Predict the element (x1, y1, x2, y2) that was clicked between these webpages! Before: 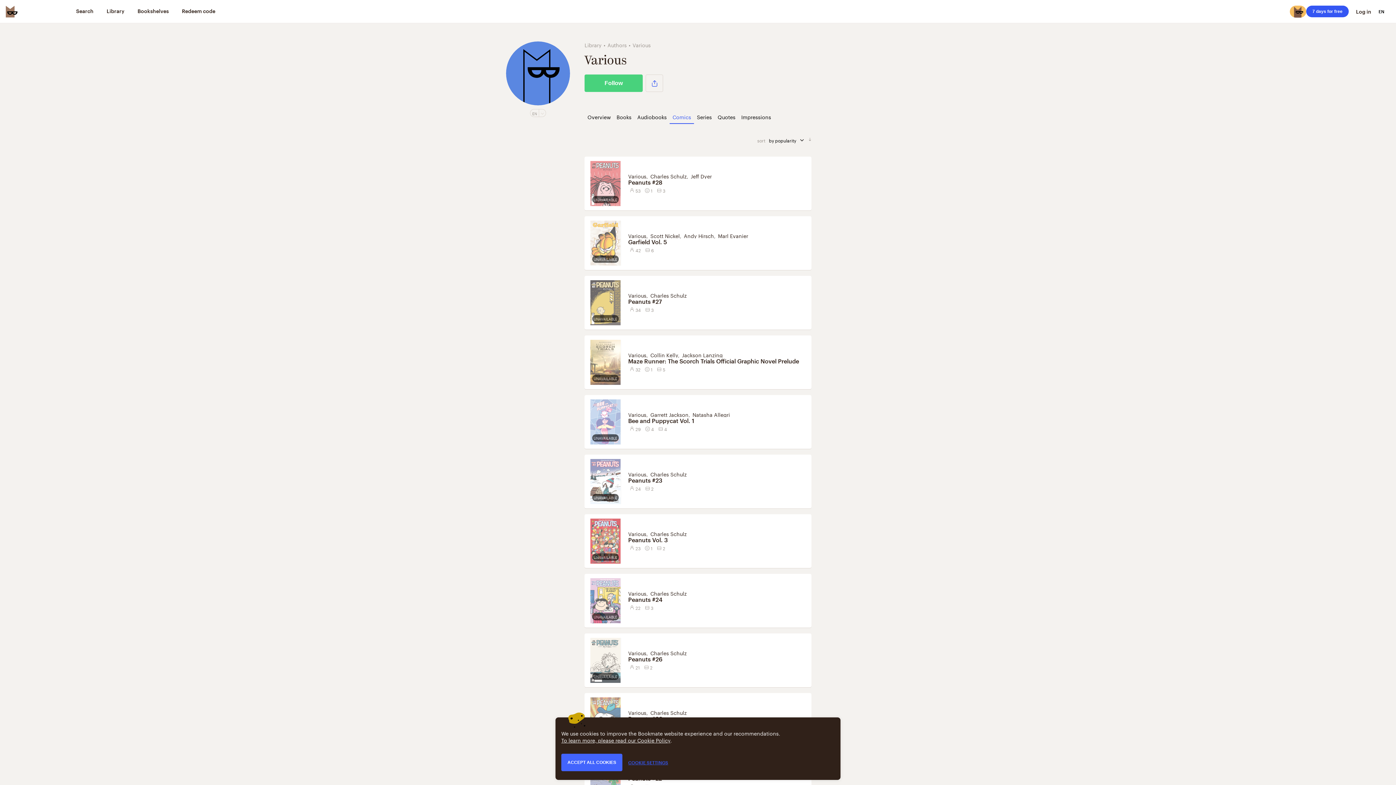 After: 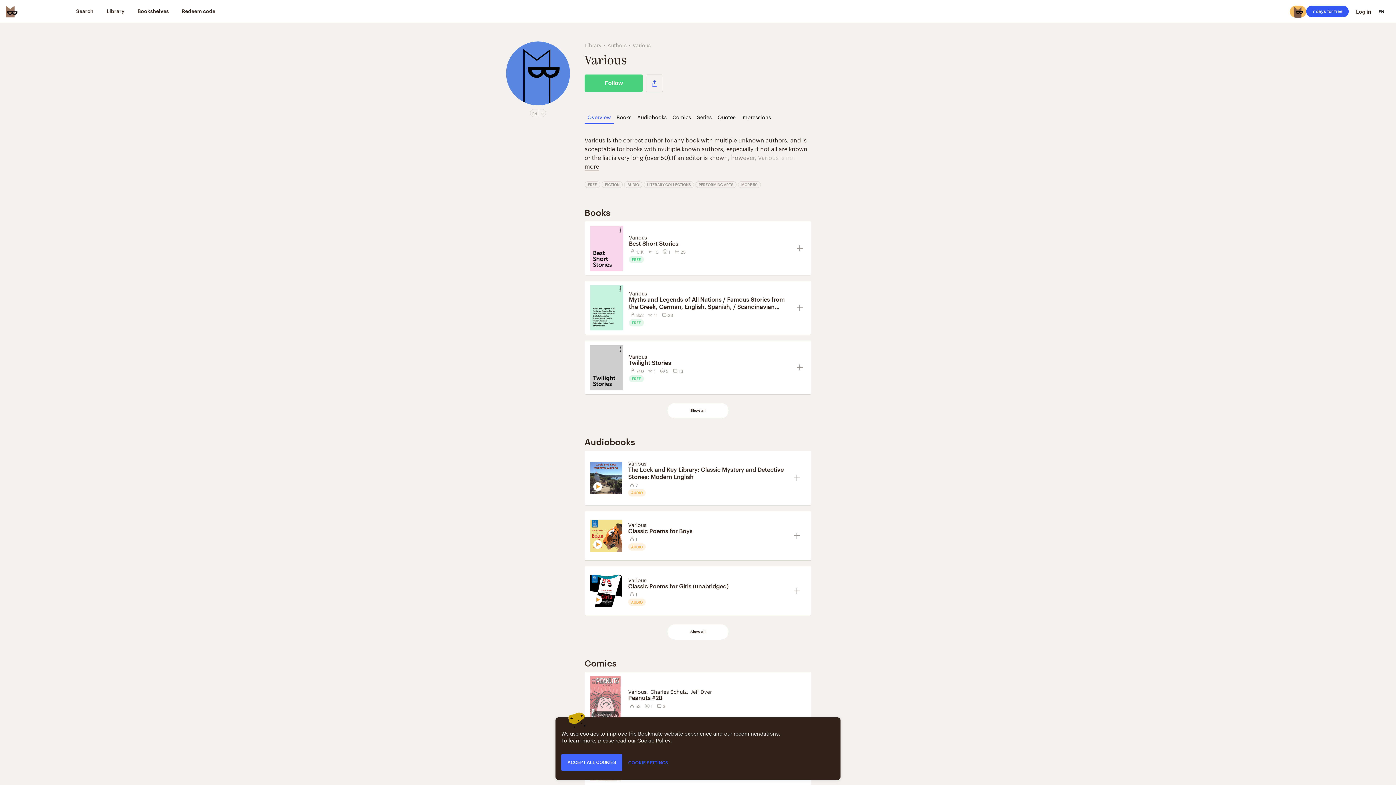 Action: label: Various bbox: (628, 410, 646, 418)